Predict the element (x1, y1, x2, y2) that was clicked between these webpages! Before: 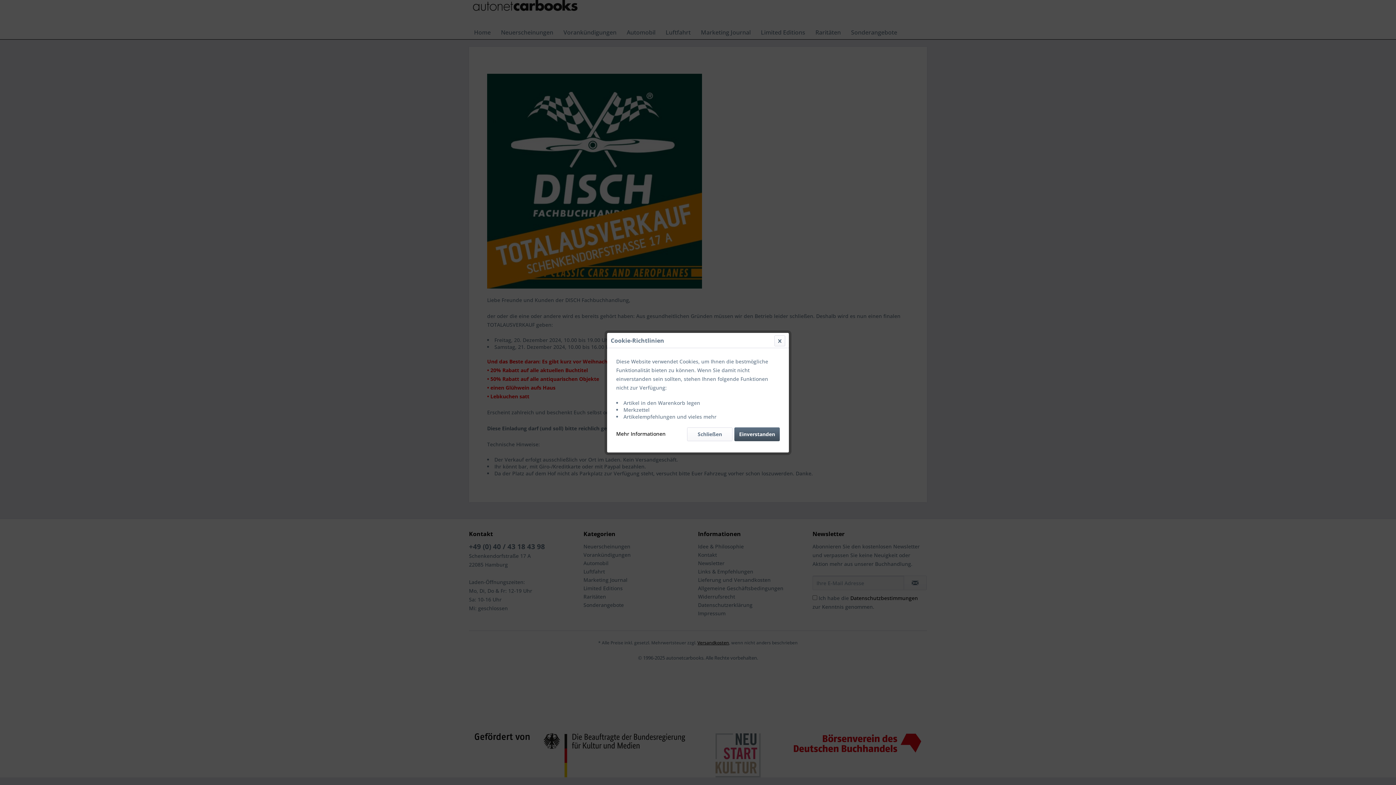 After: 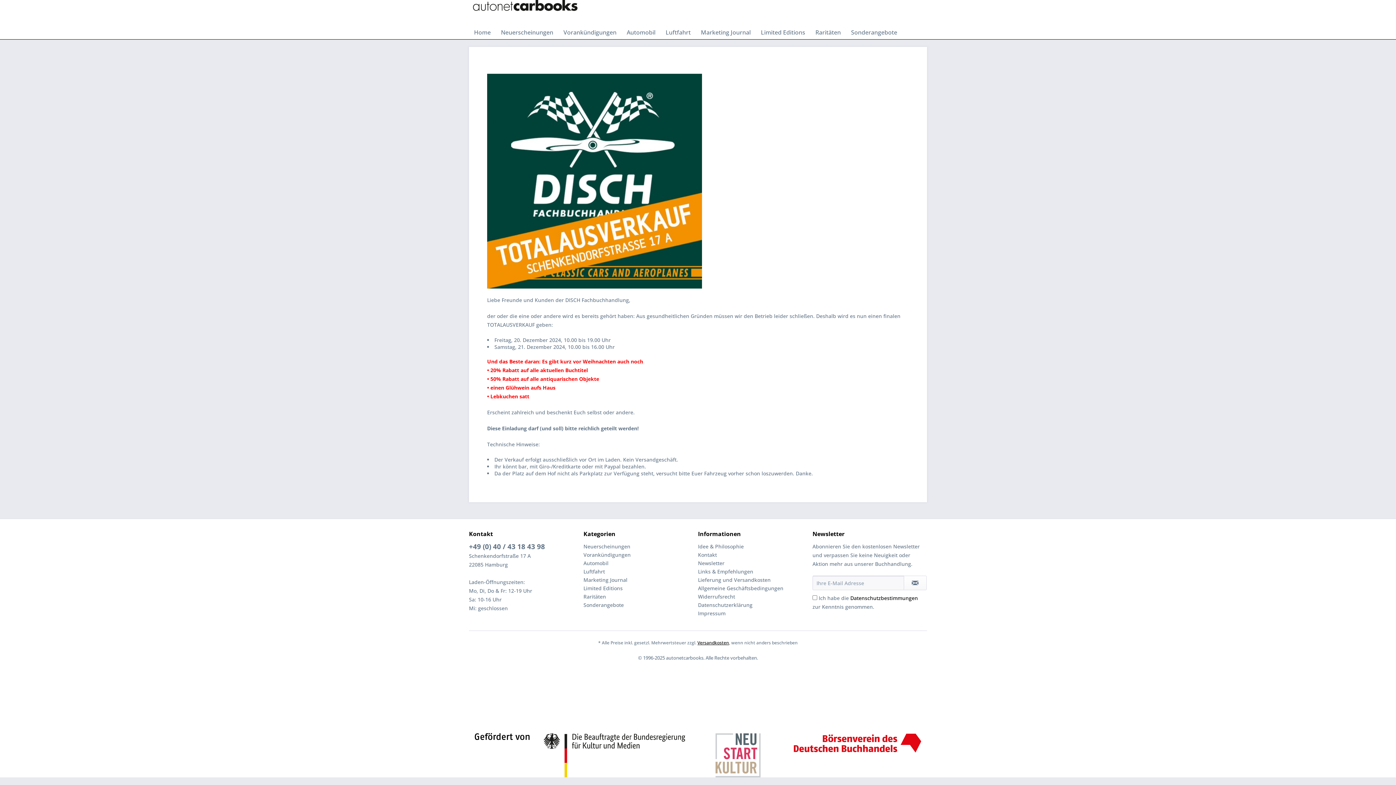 Action: label: Schließen bbox: (687, 427, 732, 441)